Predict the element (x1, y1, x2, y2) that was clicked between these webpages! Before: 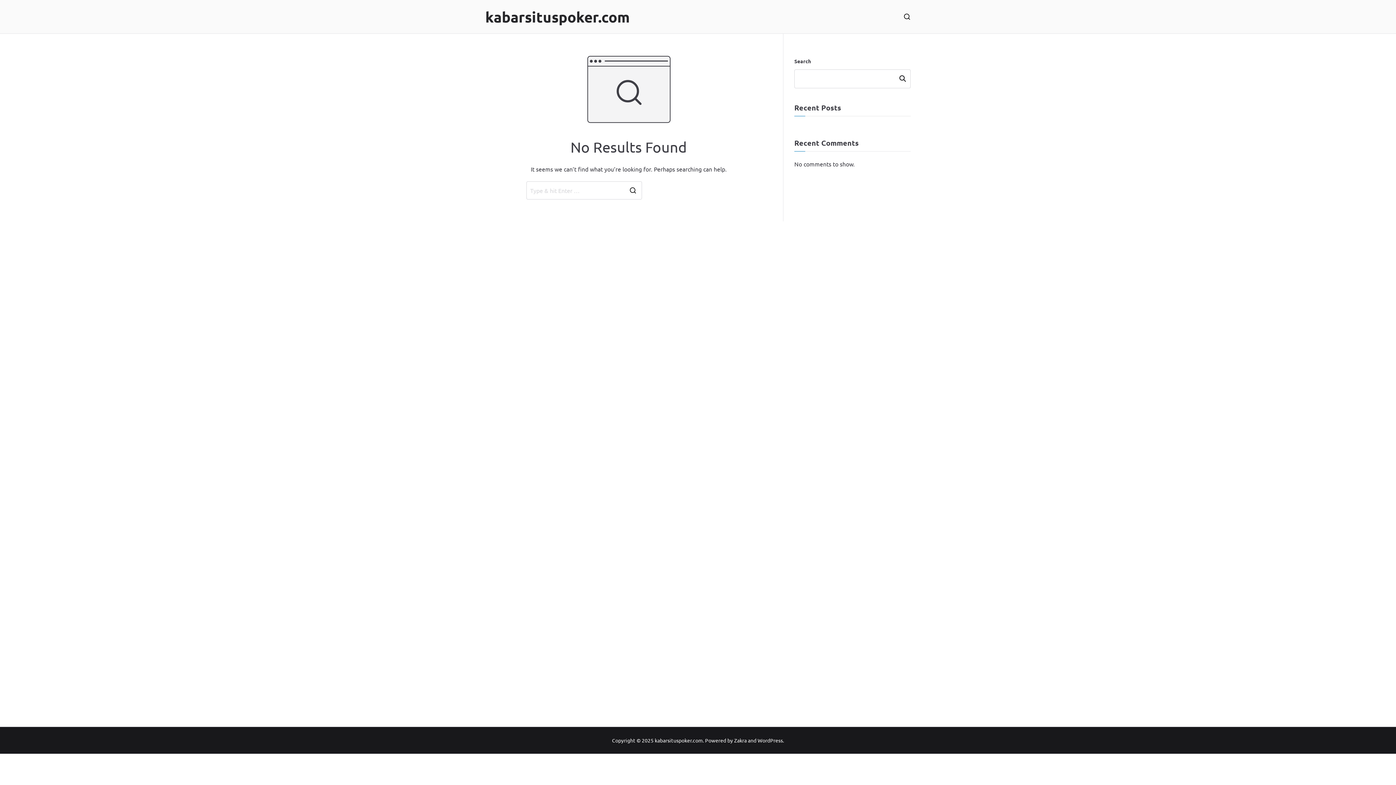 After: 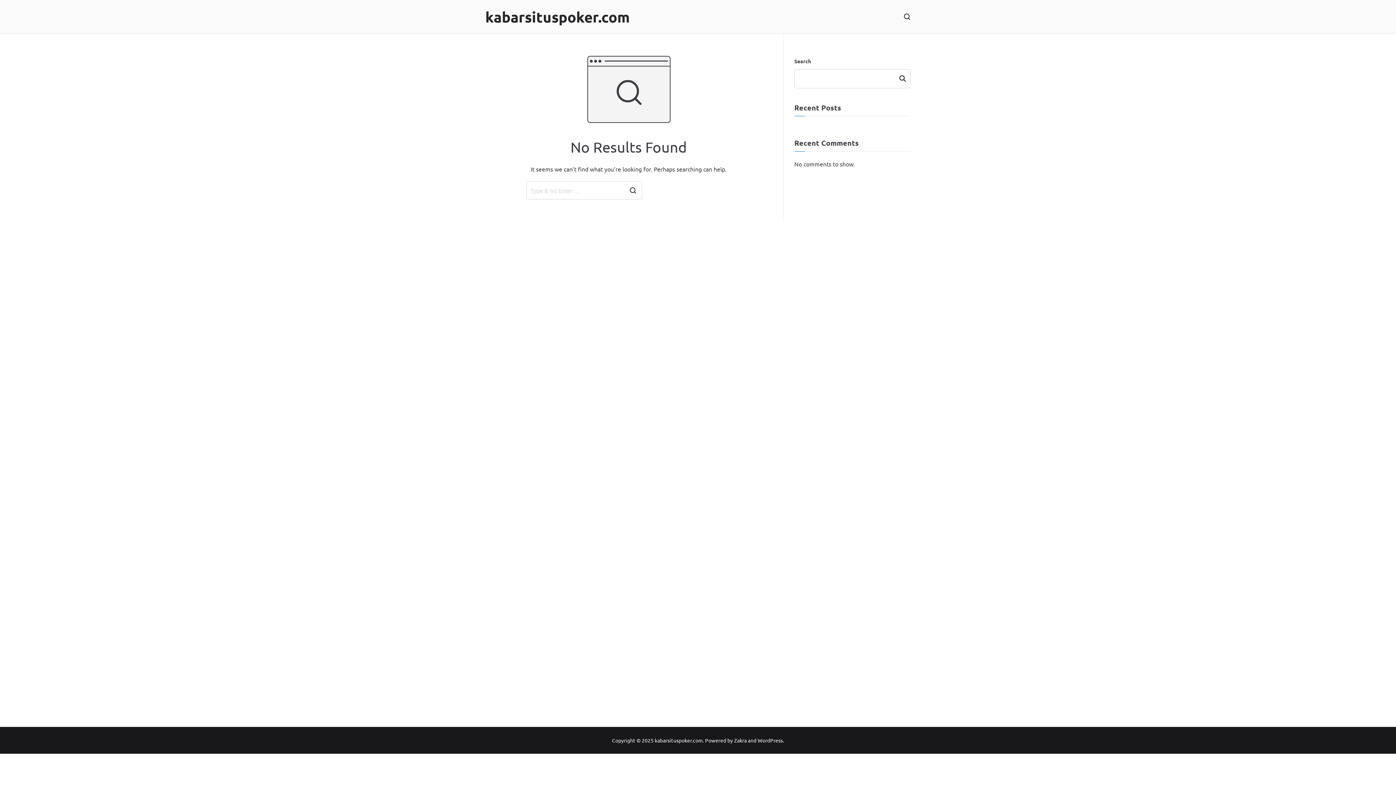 Action: label: WordPress bbox: (757, 737, 783, 743)